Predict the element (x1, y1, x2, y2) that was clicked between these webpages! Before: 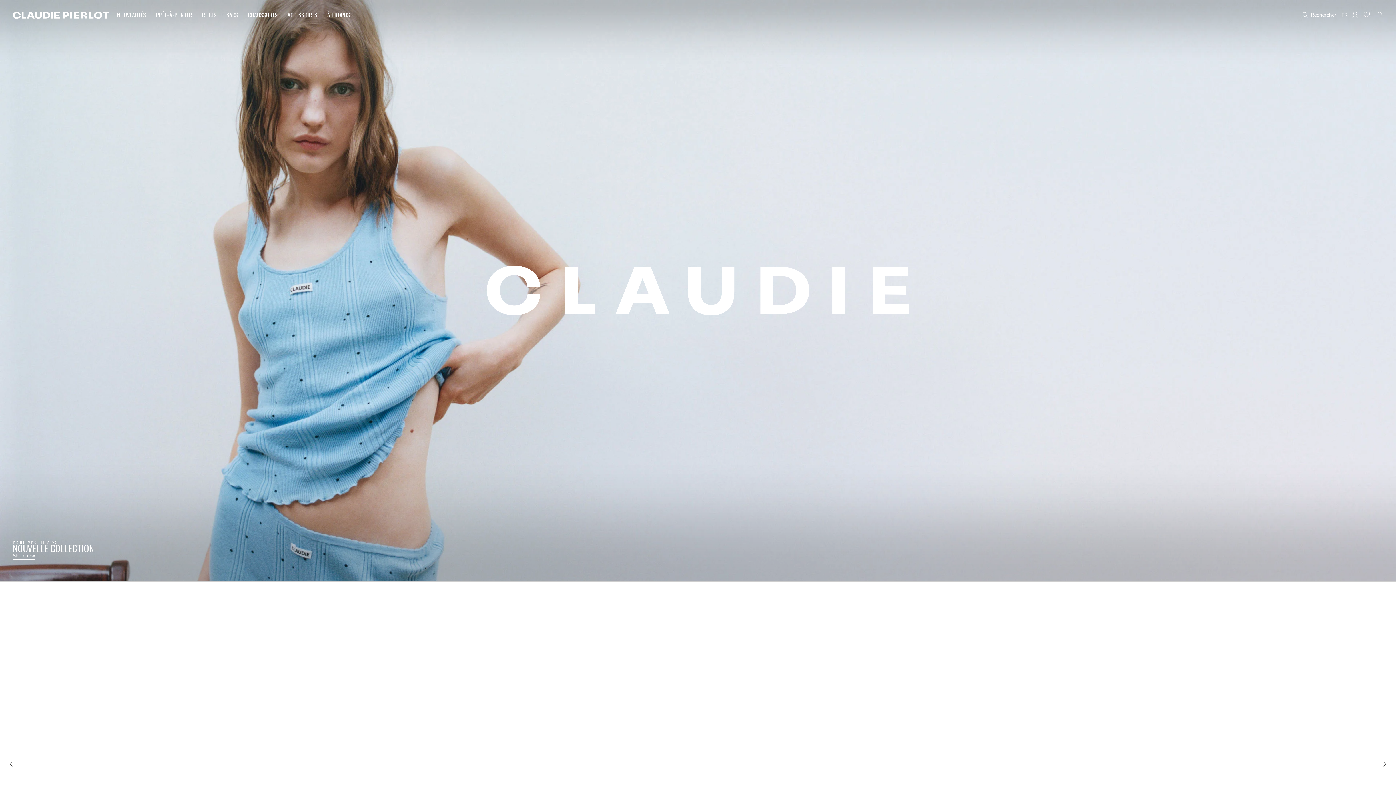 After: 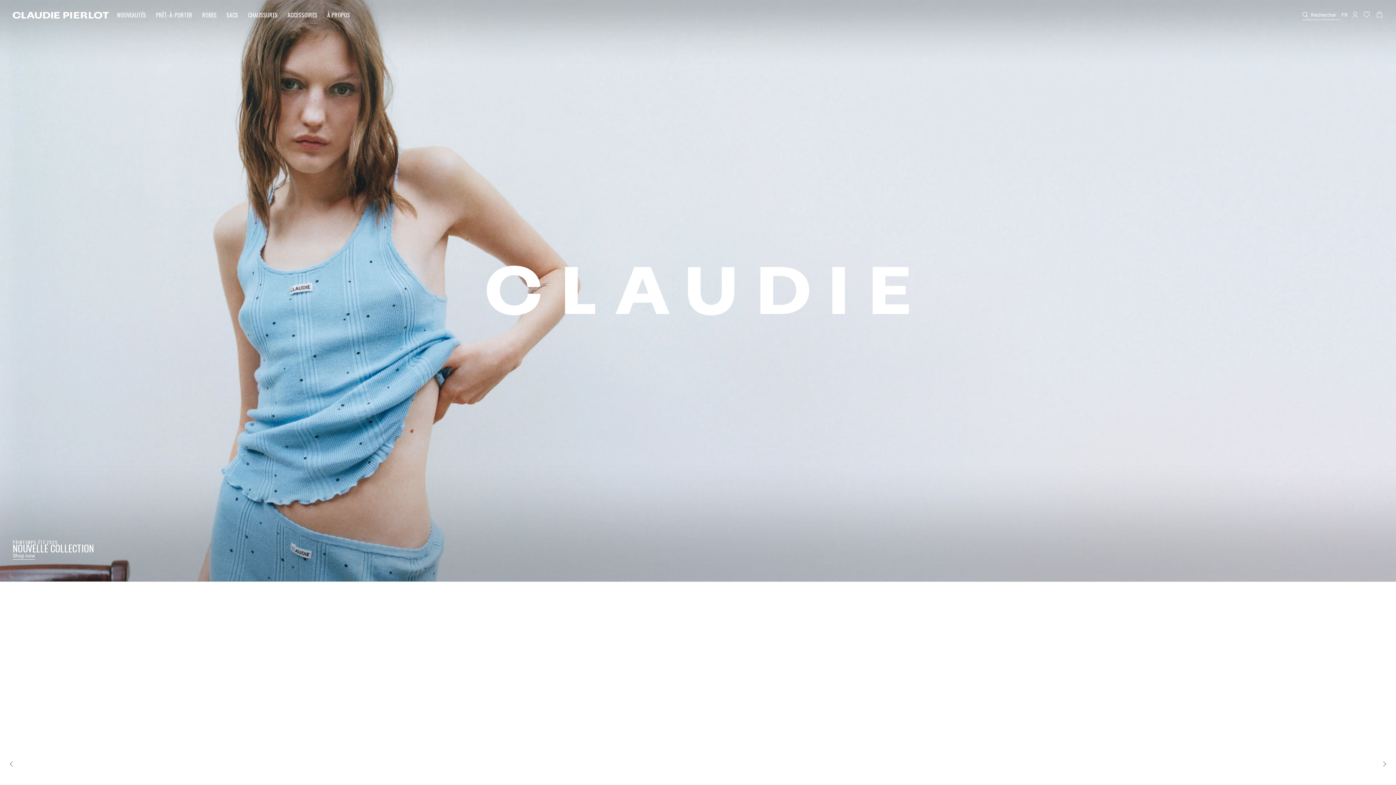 Action: bbox: (12, 11, 108, 18)